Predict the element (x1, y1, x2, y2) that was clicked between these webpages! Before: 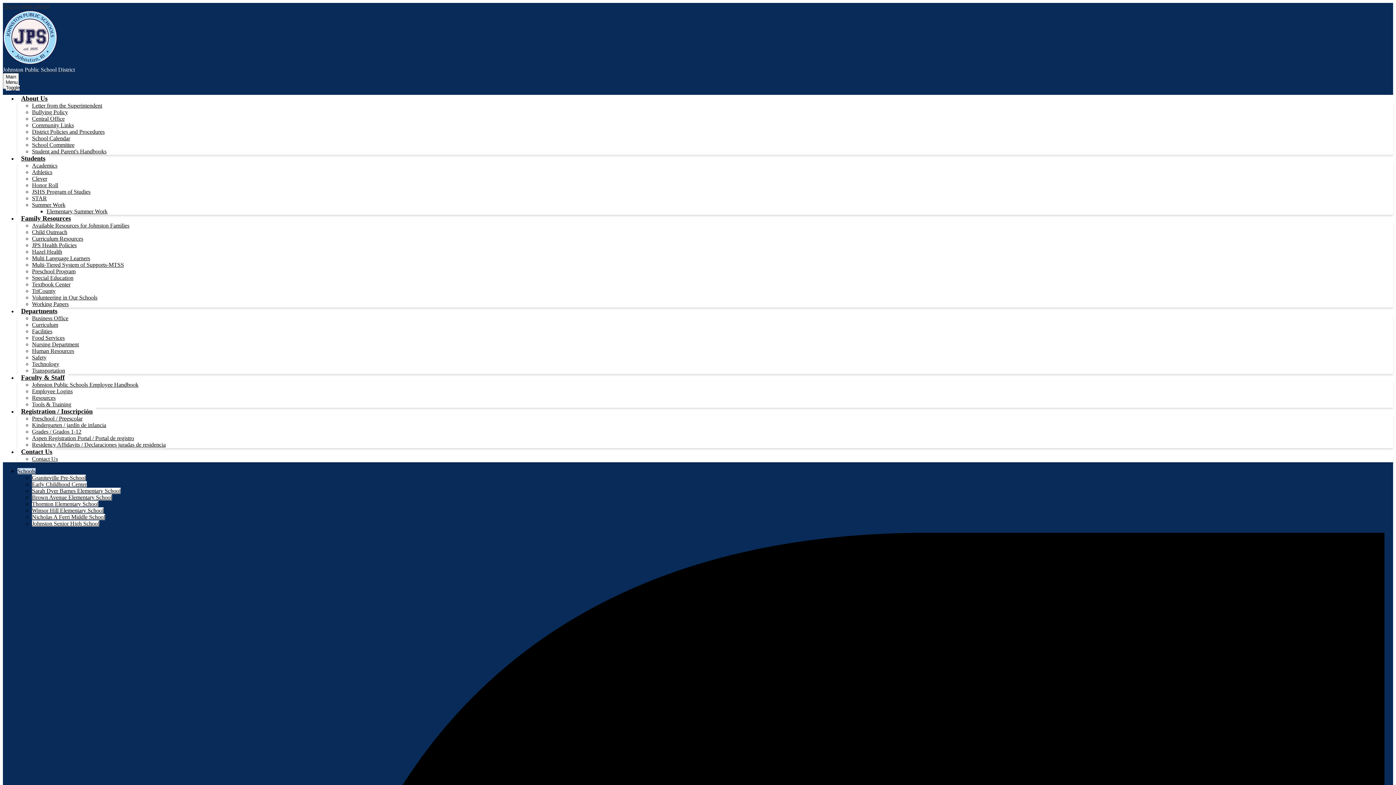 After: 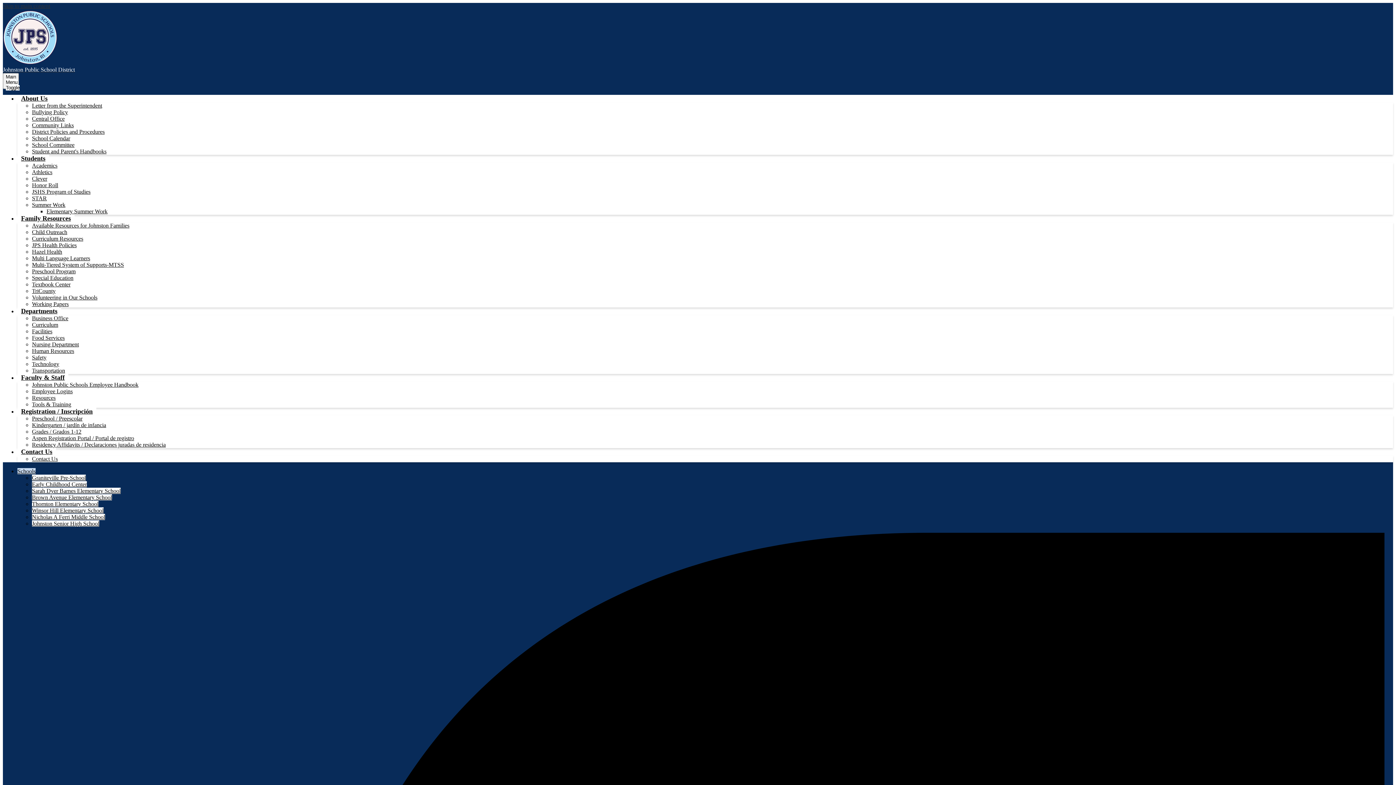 Action: bbox: (32, 428, 81, 434) label: Grades / Grados 1-12